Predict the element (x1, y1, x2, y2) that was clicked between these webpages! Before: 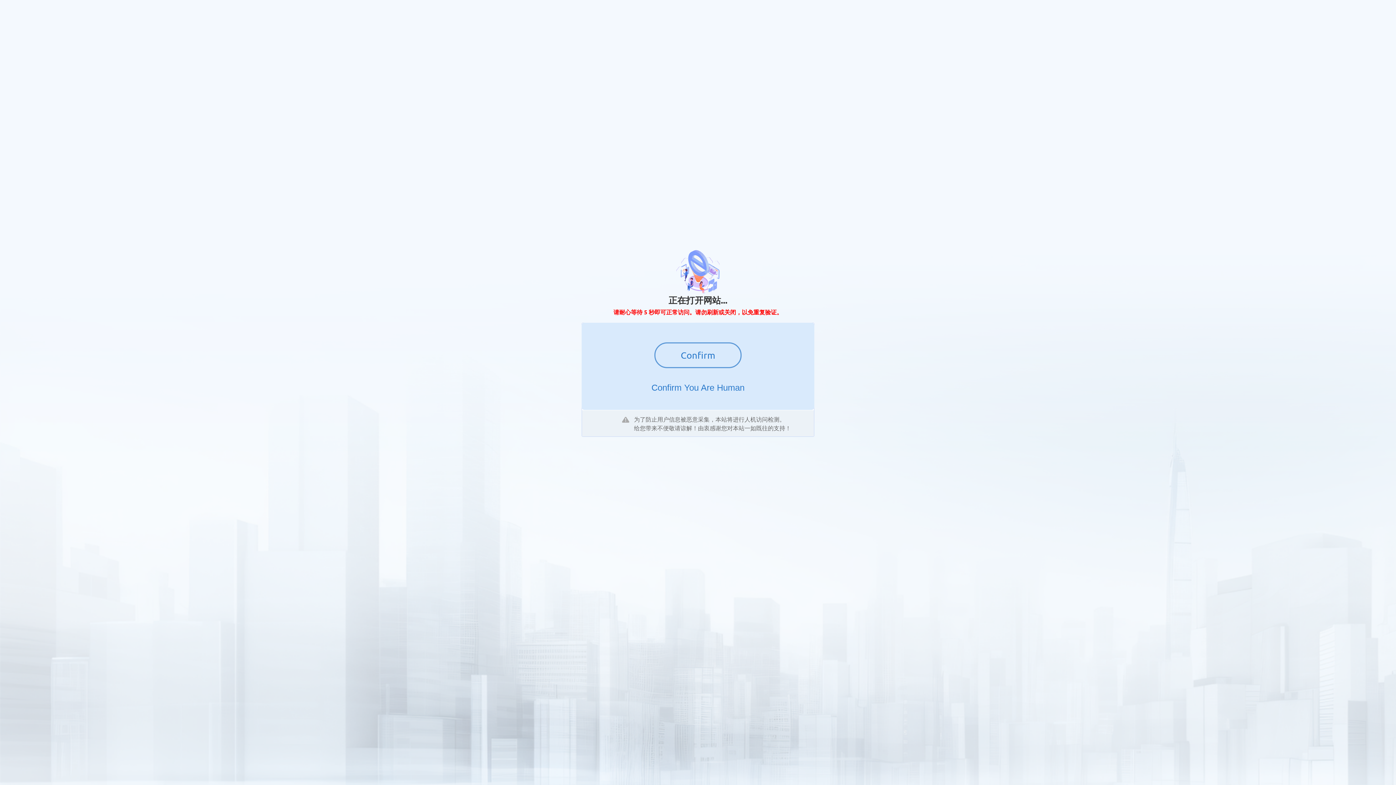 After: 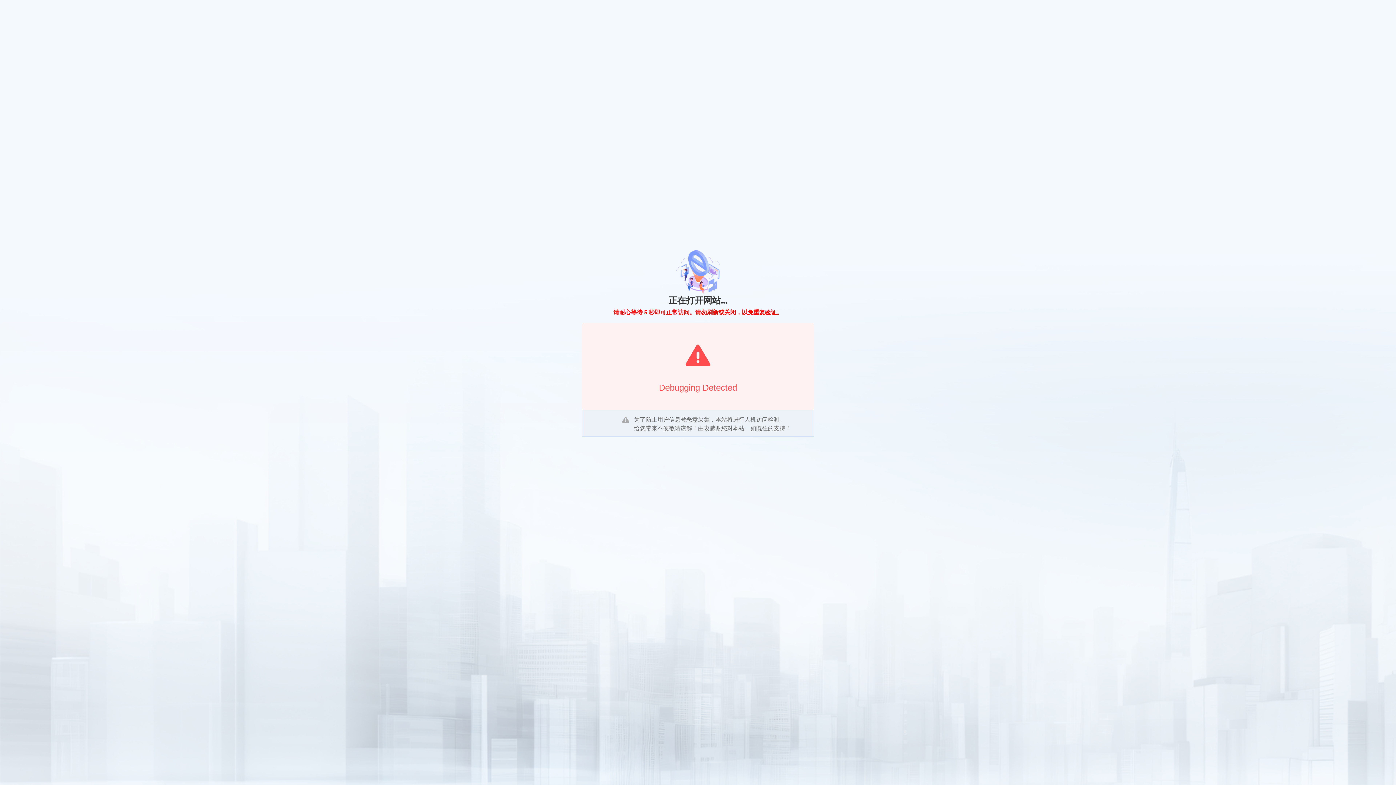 Action: bbox: (654, 342, 741, 368) label: Confirm